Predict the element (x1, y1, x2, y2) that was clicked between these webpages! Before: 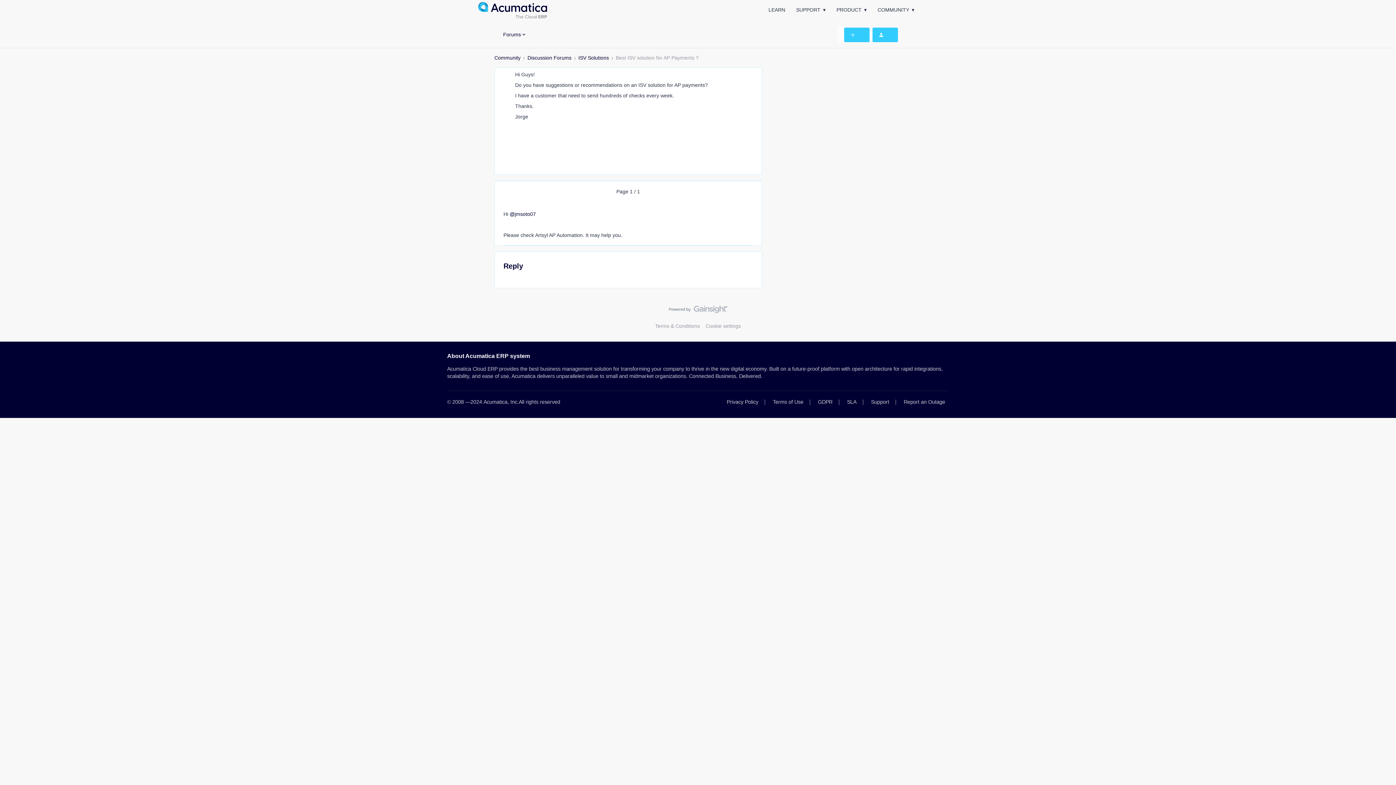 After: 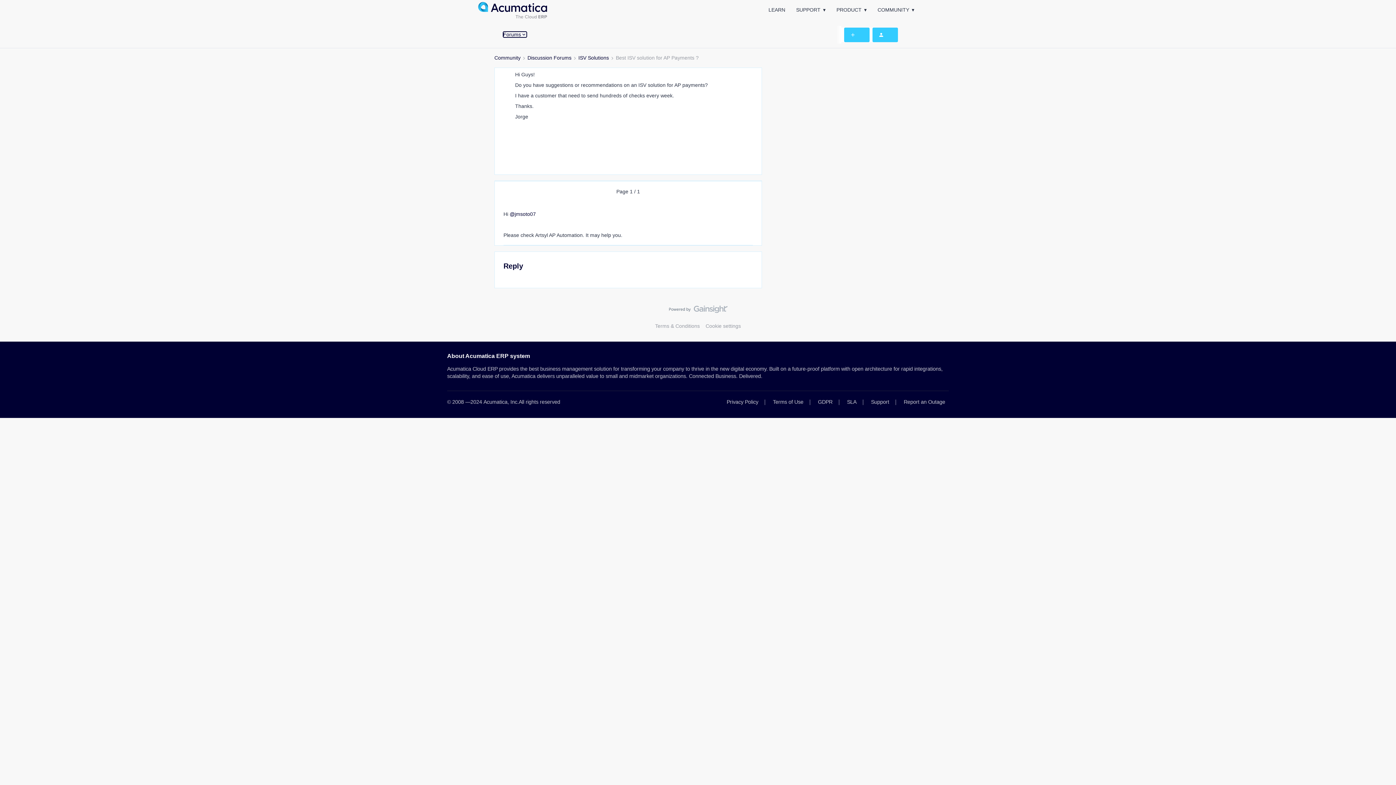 Action: label: Forums bbox: (503, 31, 526, 37)